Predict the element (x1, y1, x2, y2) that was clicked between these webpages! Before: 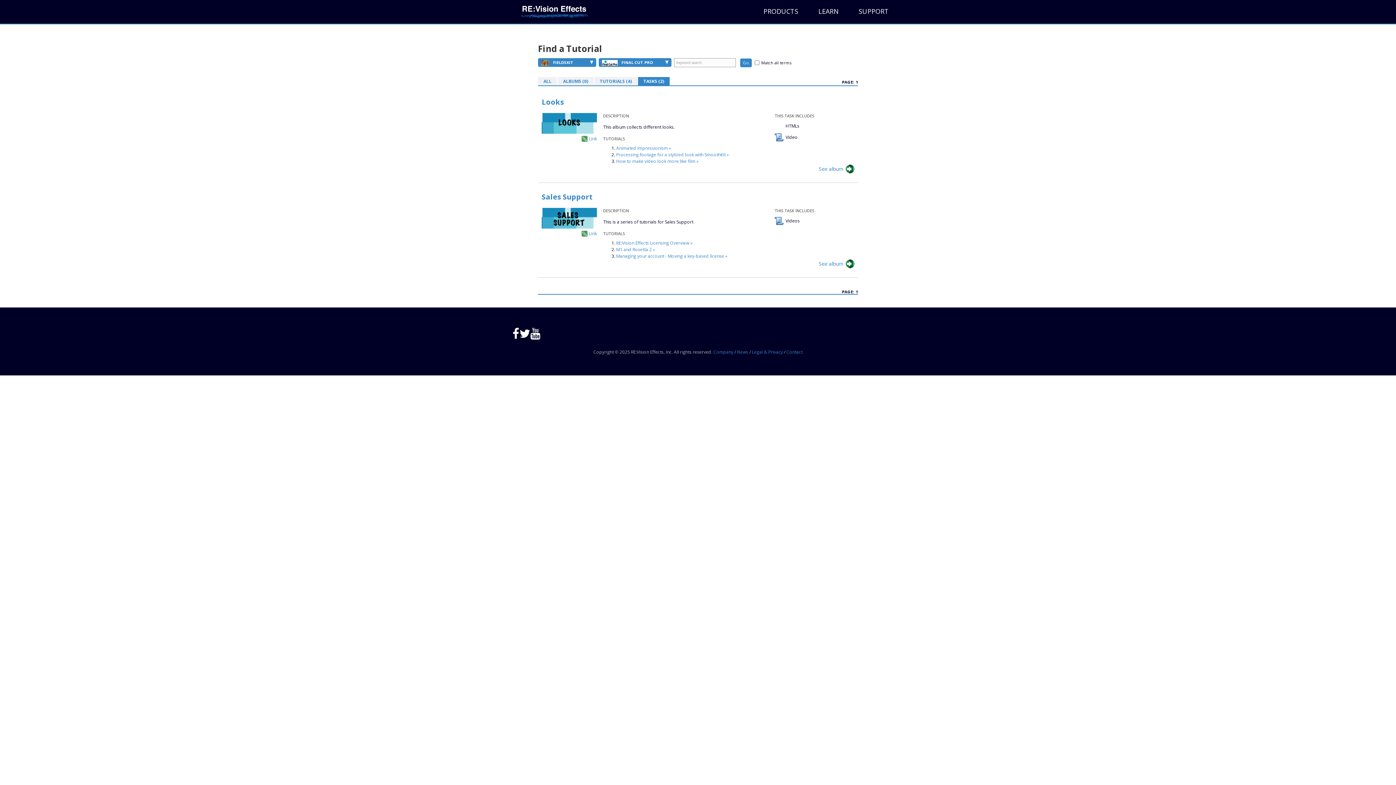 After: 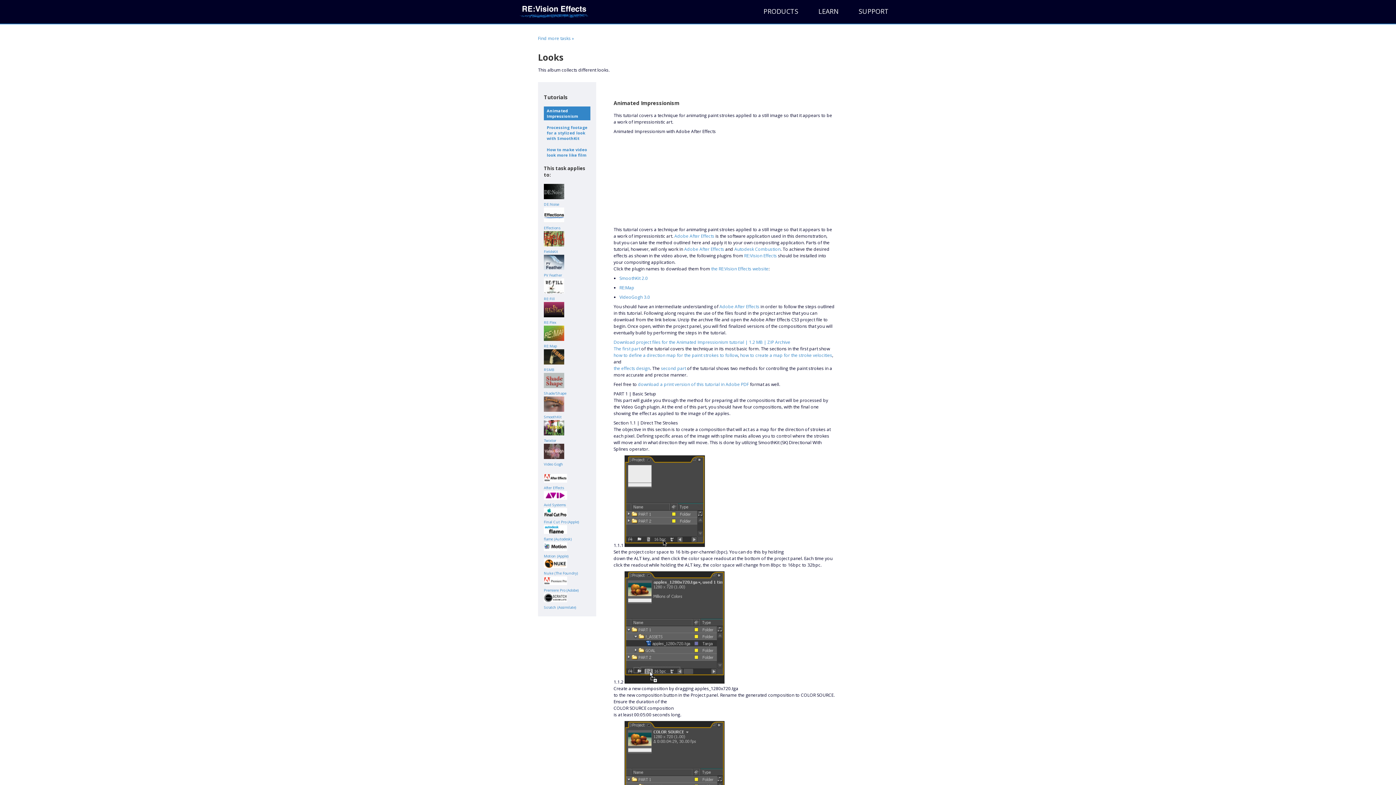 Action: label: See album bbox: (818, 164, 854, 173)